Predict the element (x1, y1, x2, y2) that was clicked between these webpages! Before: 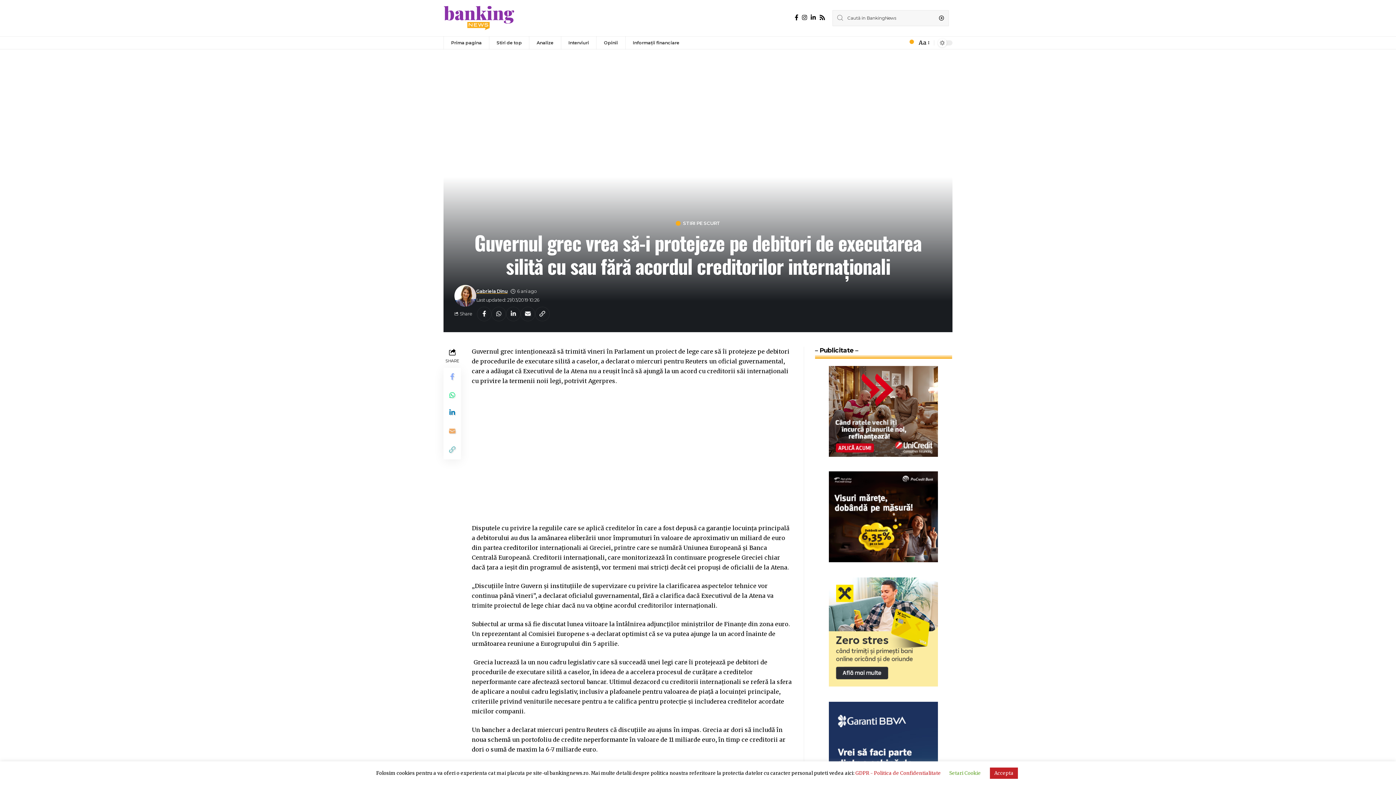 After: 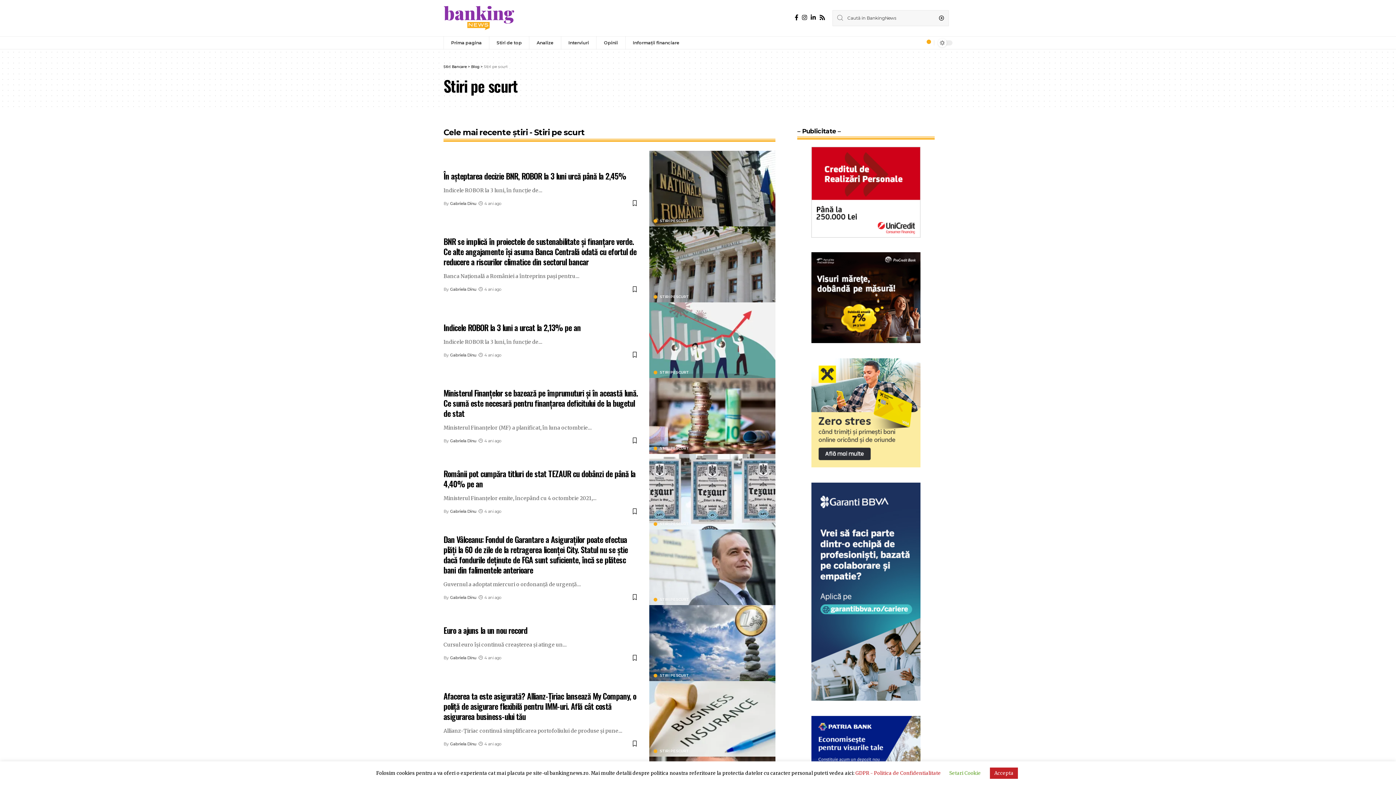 Action: bbox: (676, 221, 720, 225) label: STIRI PE SCURT